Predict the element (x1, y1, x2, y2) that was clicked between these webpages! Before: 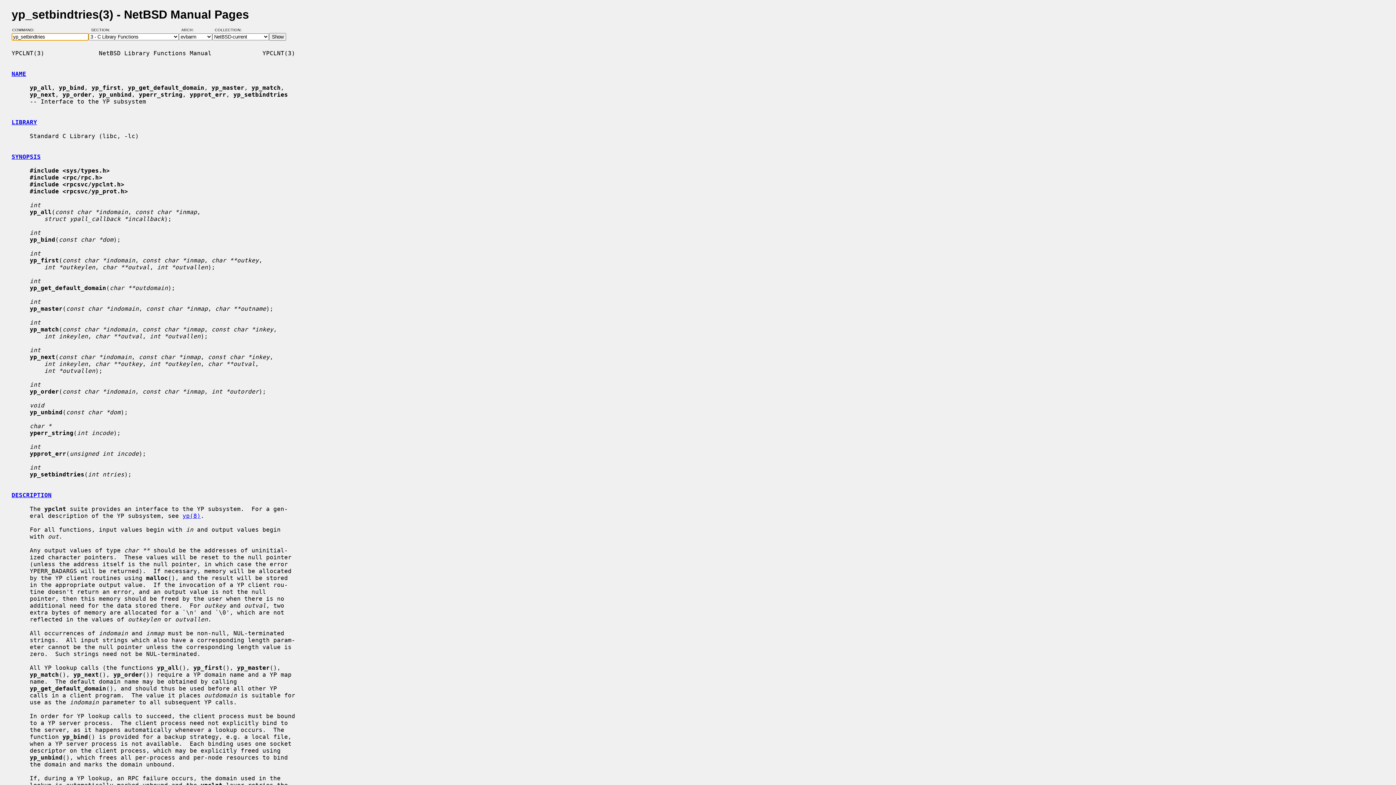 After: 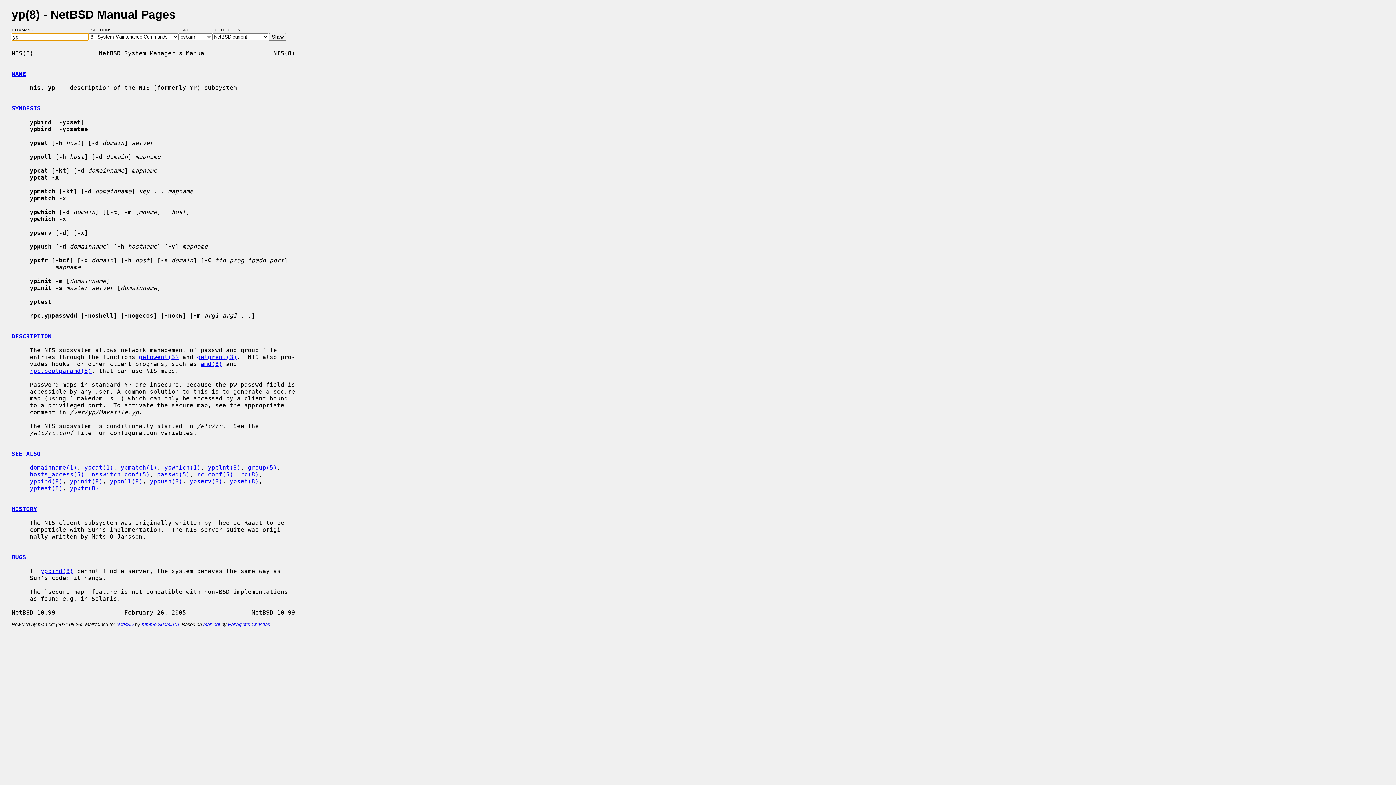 Action: label: yp(8) bbox: (182, 512, 200, 519)